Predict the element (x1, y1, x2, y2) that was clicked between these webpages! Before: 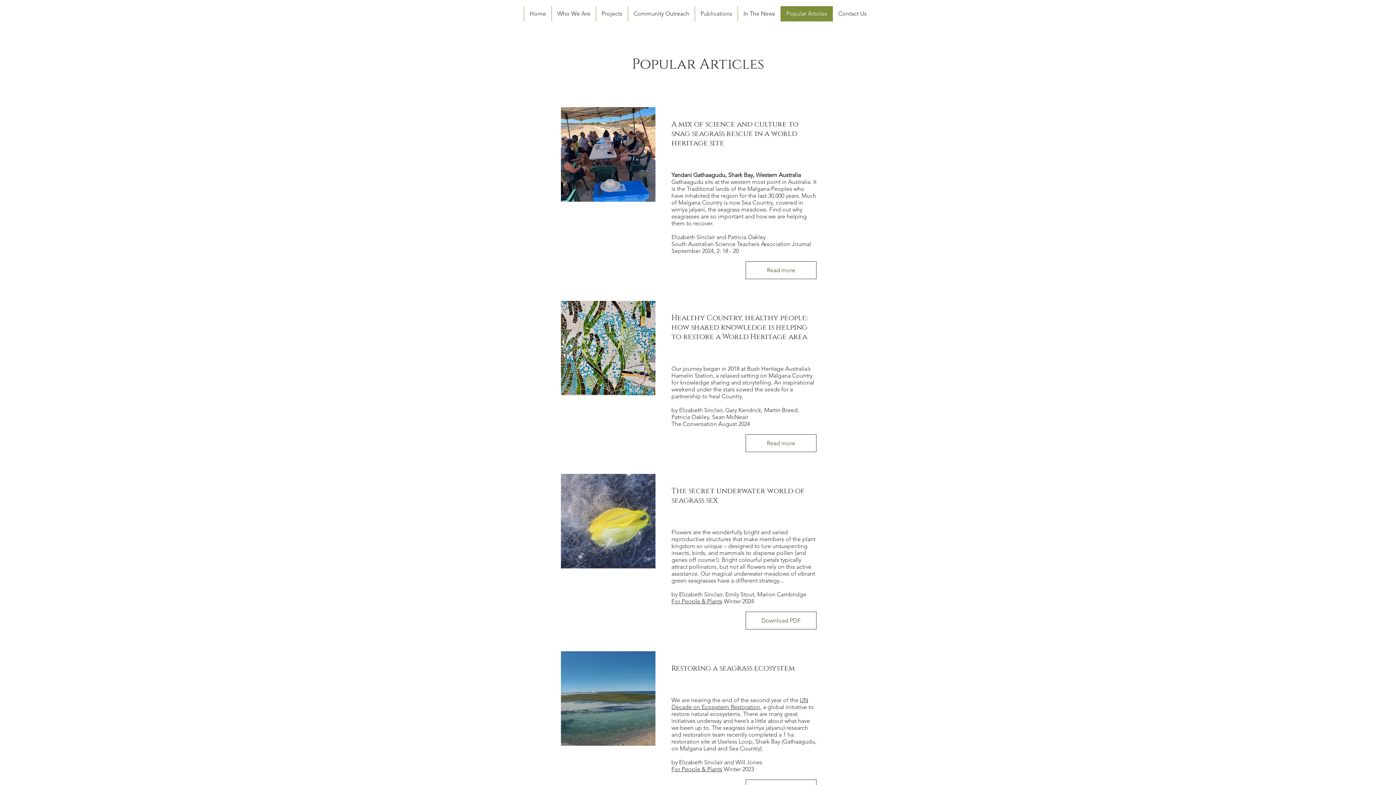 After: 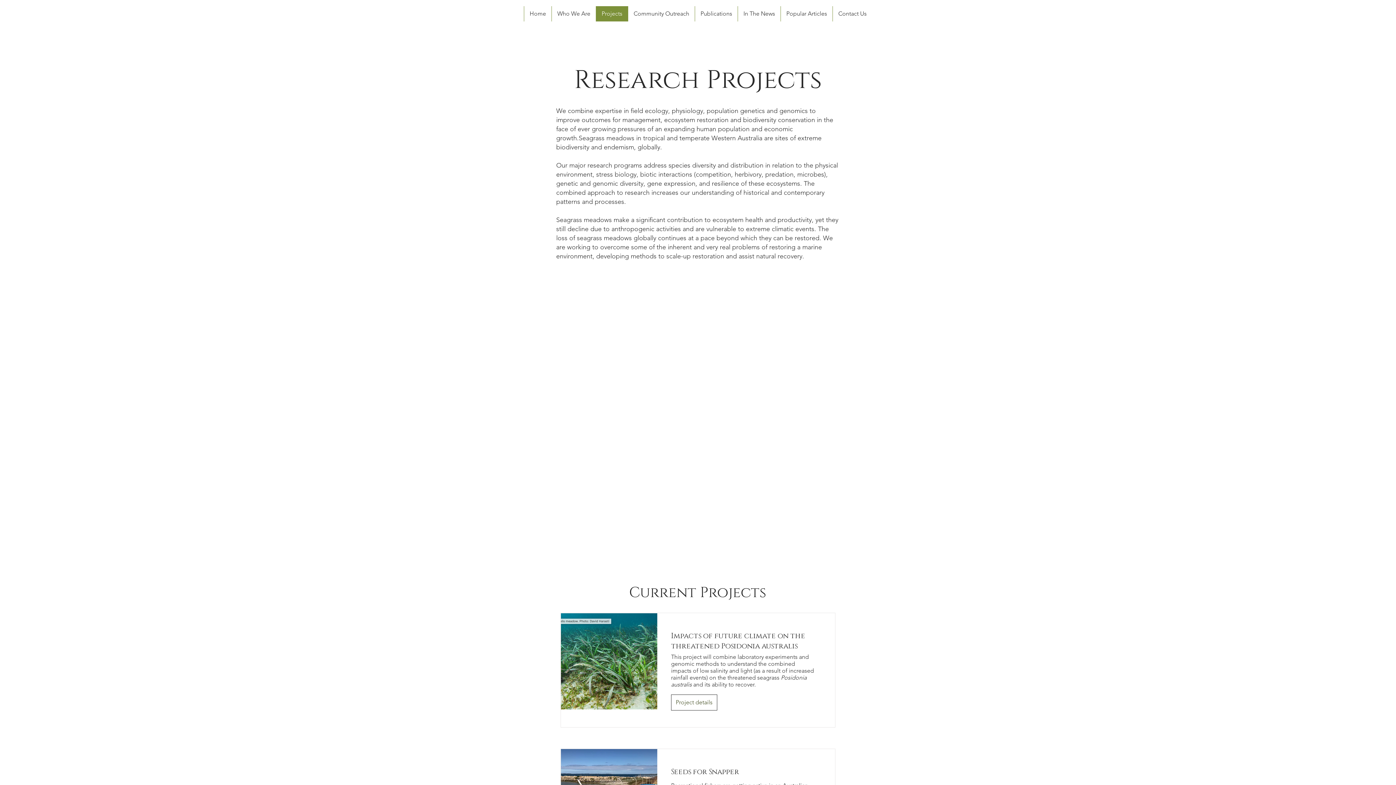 Action: label: Projects bbox: (596, 6, 628, 21)